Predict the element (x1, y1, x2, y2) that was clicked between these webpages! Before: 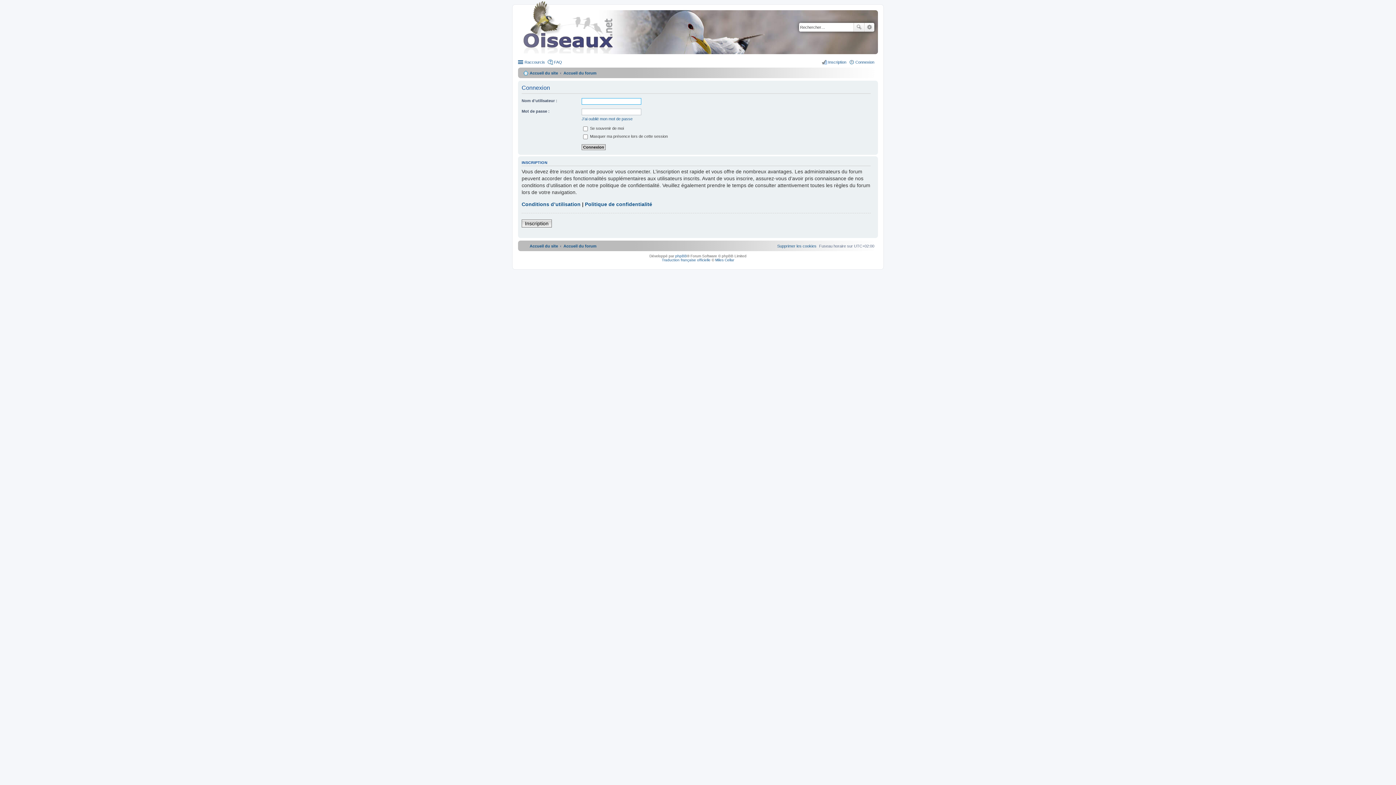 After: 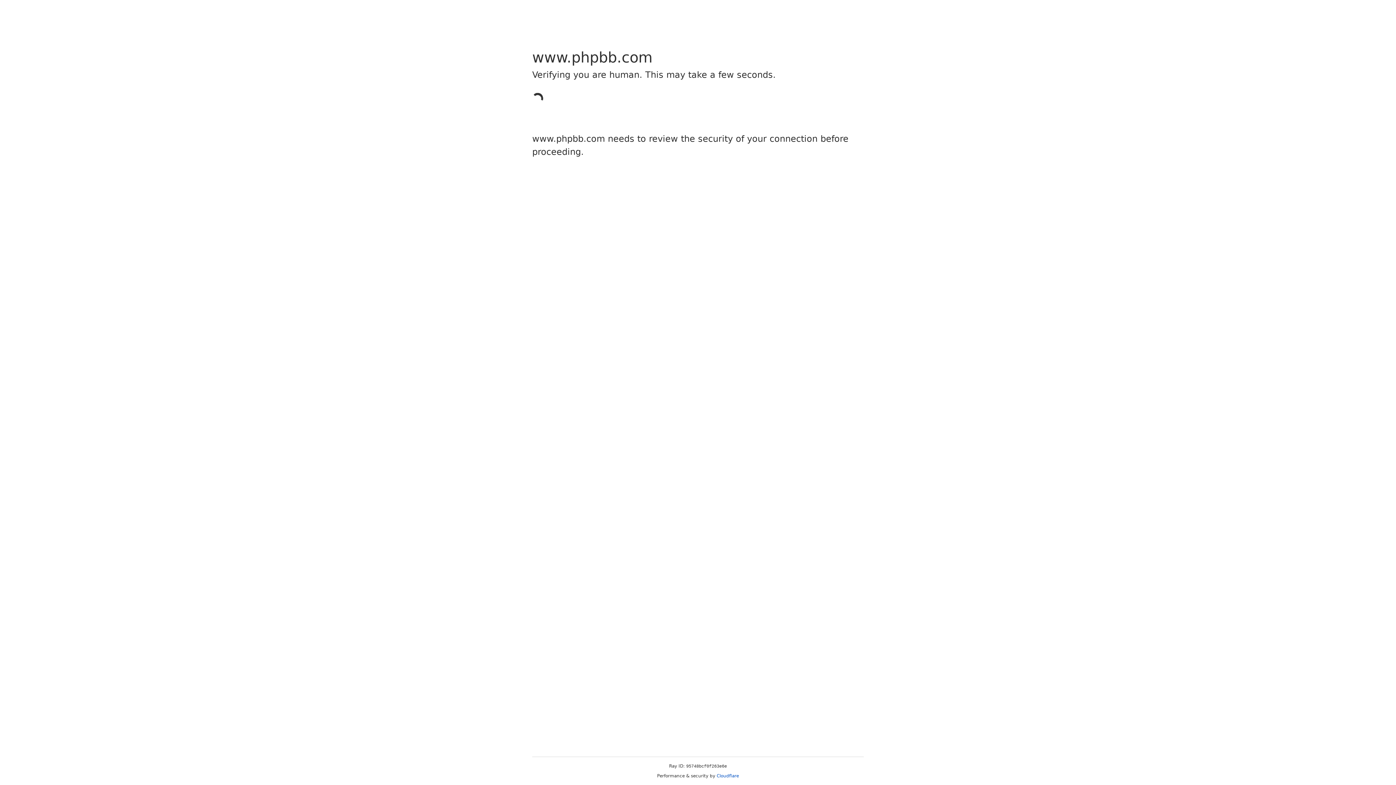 Action: bbox: (662, 258, 710, 262) label: Traduction française officielle